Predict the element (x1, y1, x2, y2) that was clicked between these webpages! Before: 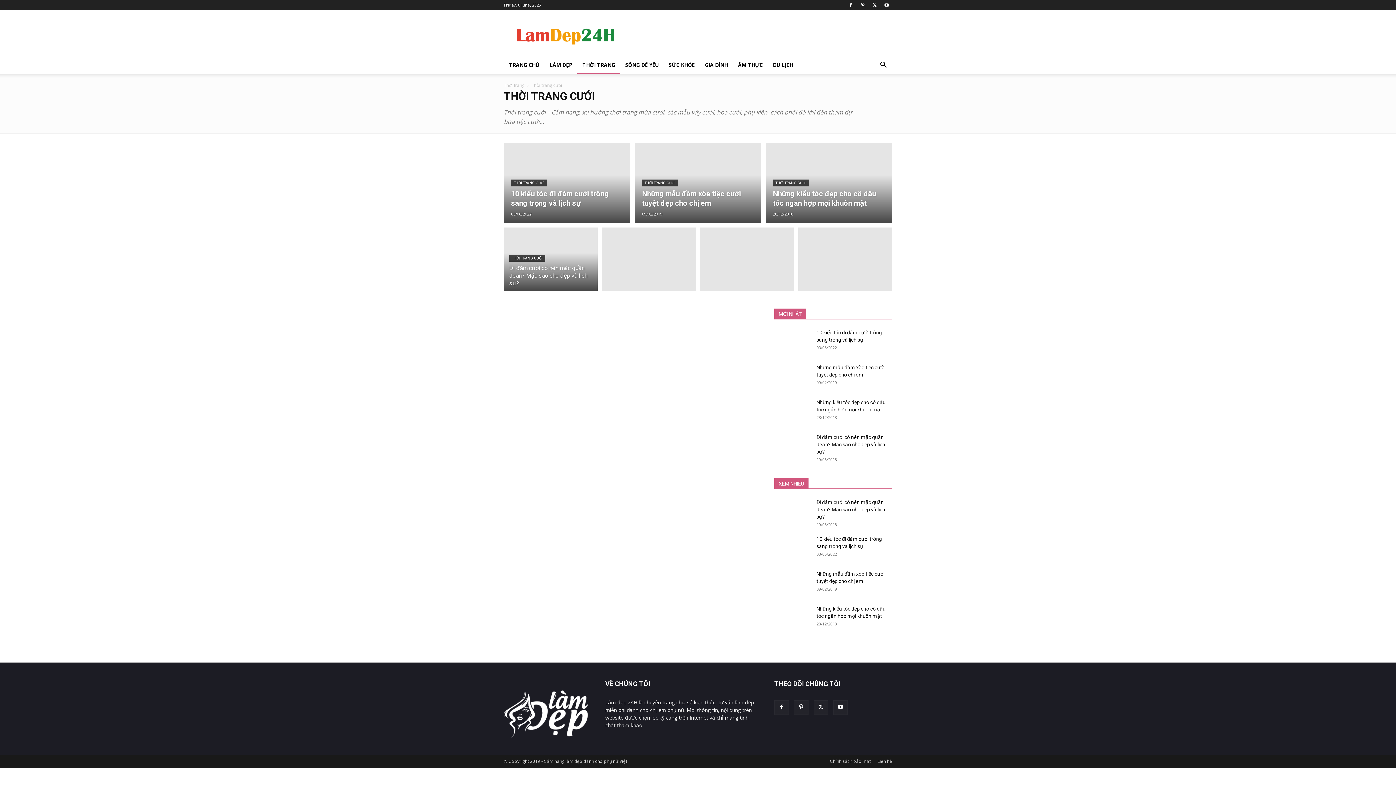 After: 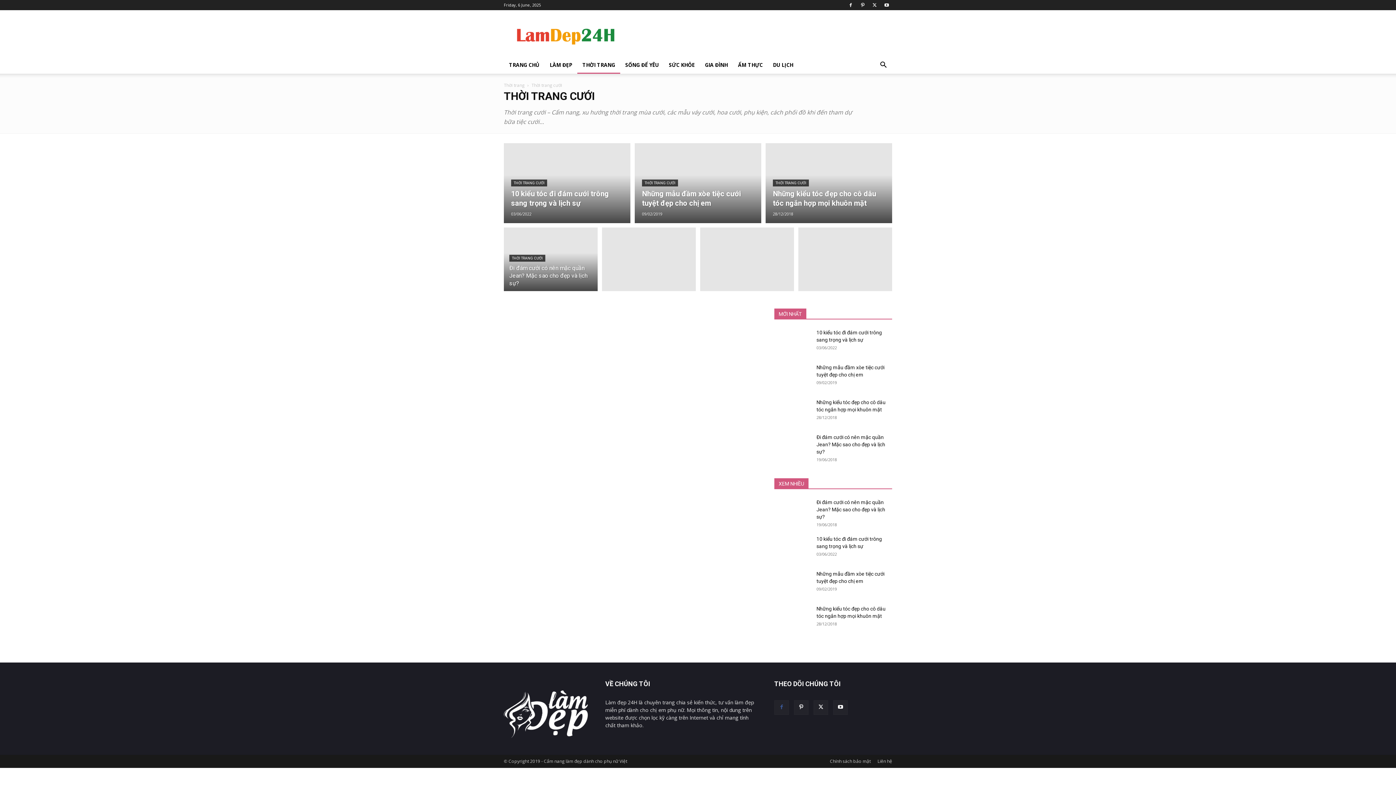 Action: bbox: (774, 700, 789, 715)